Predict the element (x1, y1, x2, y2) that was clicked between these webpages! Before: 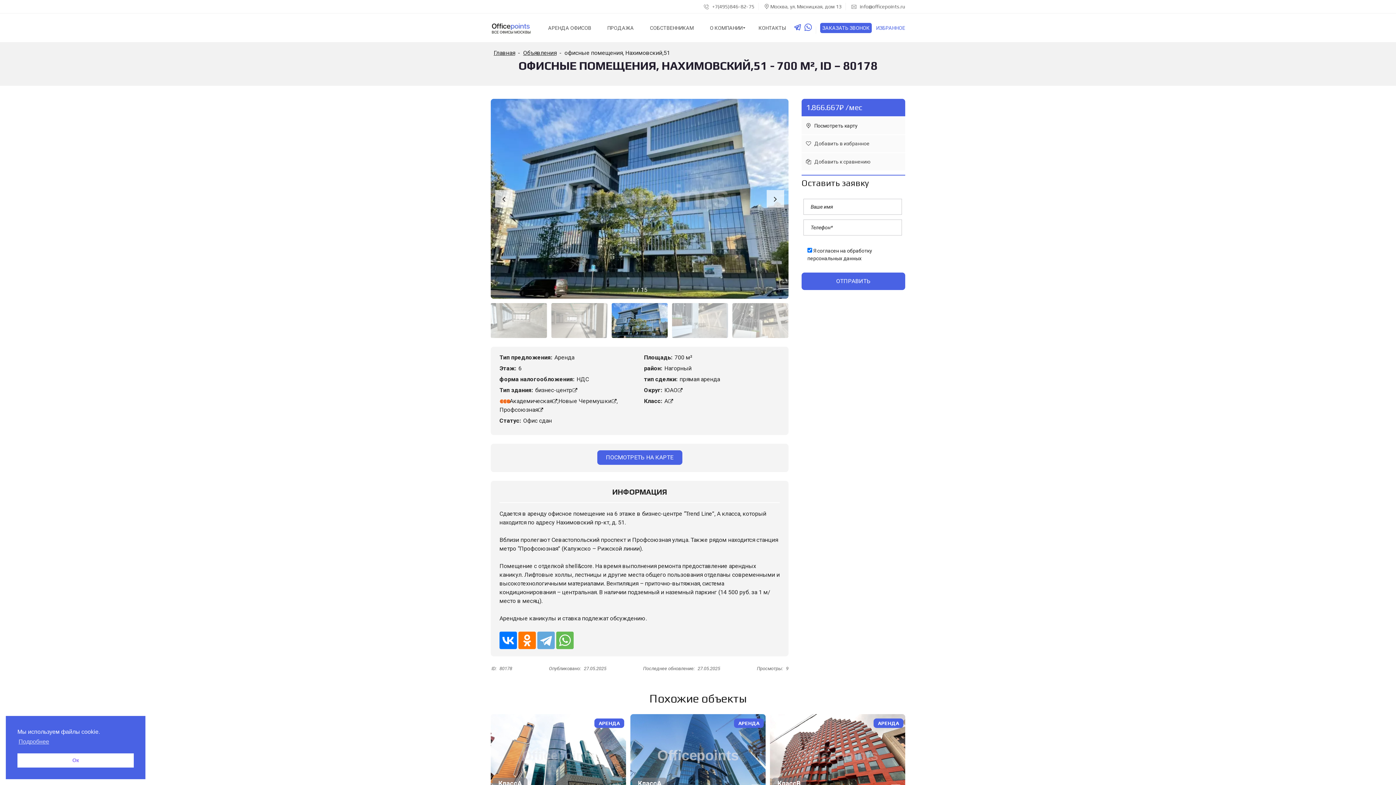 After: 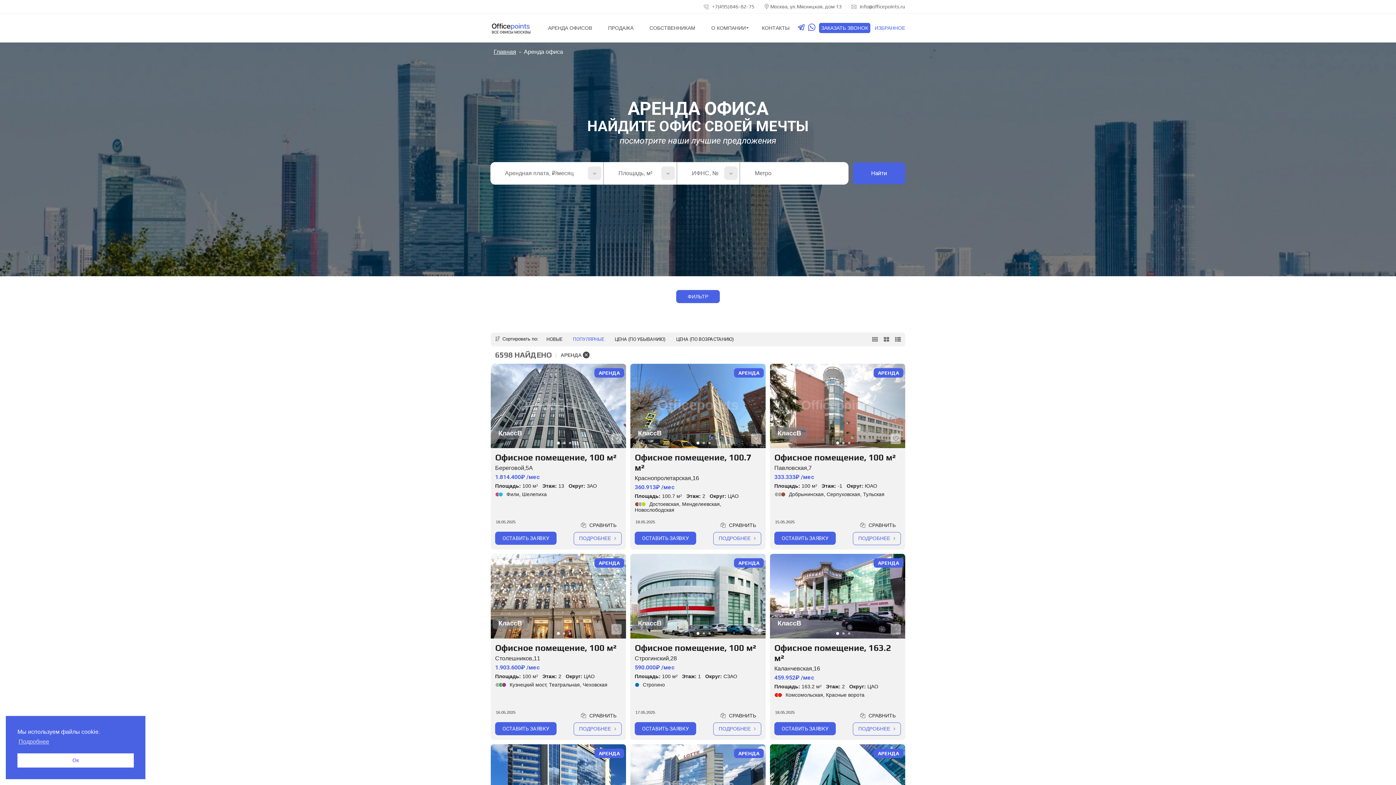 Action: bbox: (548, 13, 595, 42) label: АРЕНДА ОФИСОВ